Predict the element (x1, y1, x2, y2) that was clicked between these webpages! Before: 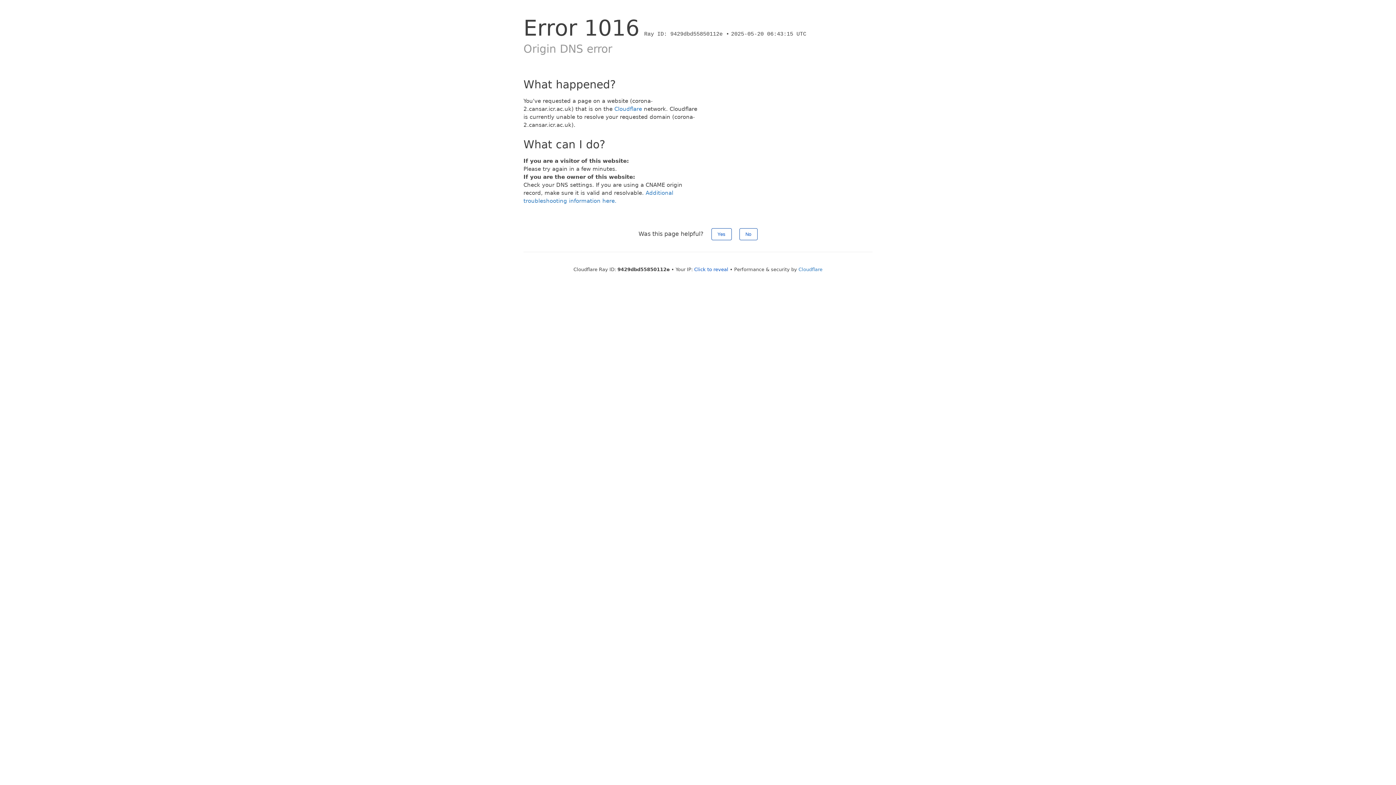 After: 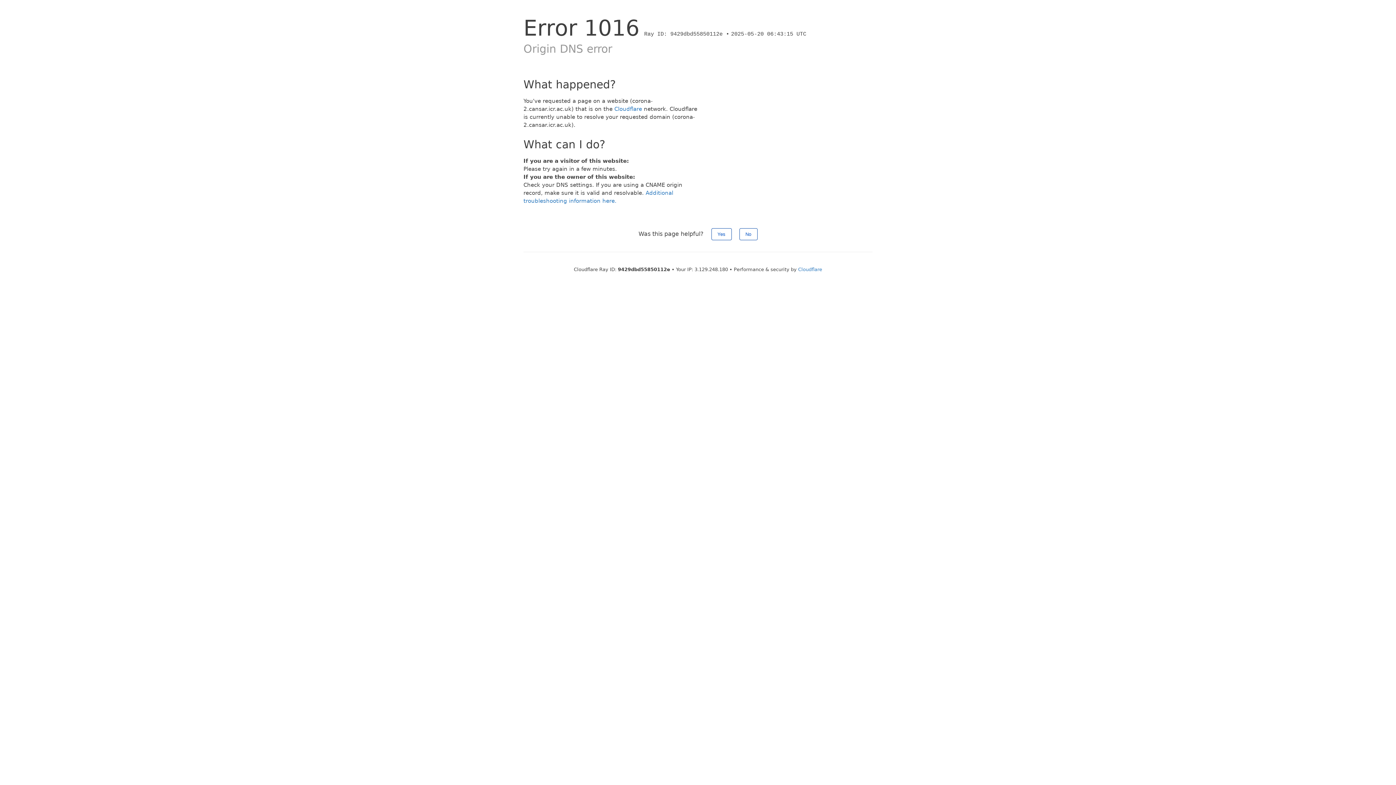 Action: bbox: (694, 266, 728, 272) label: Click to reveal